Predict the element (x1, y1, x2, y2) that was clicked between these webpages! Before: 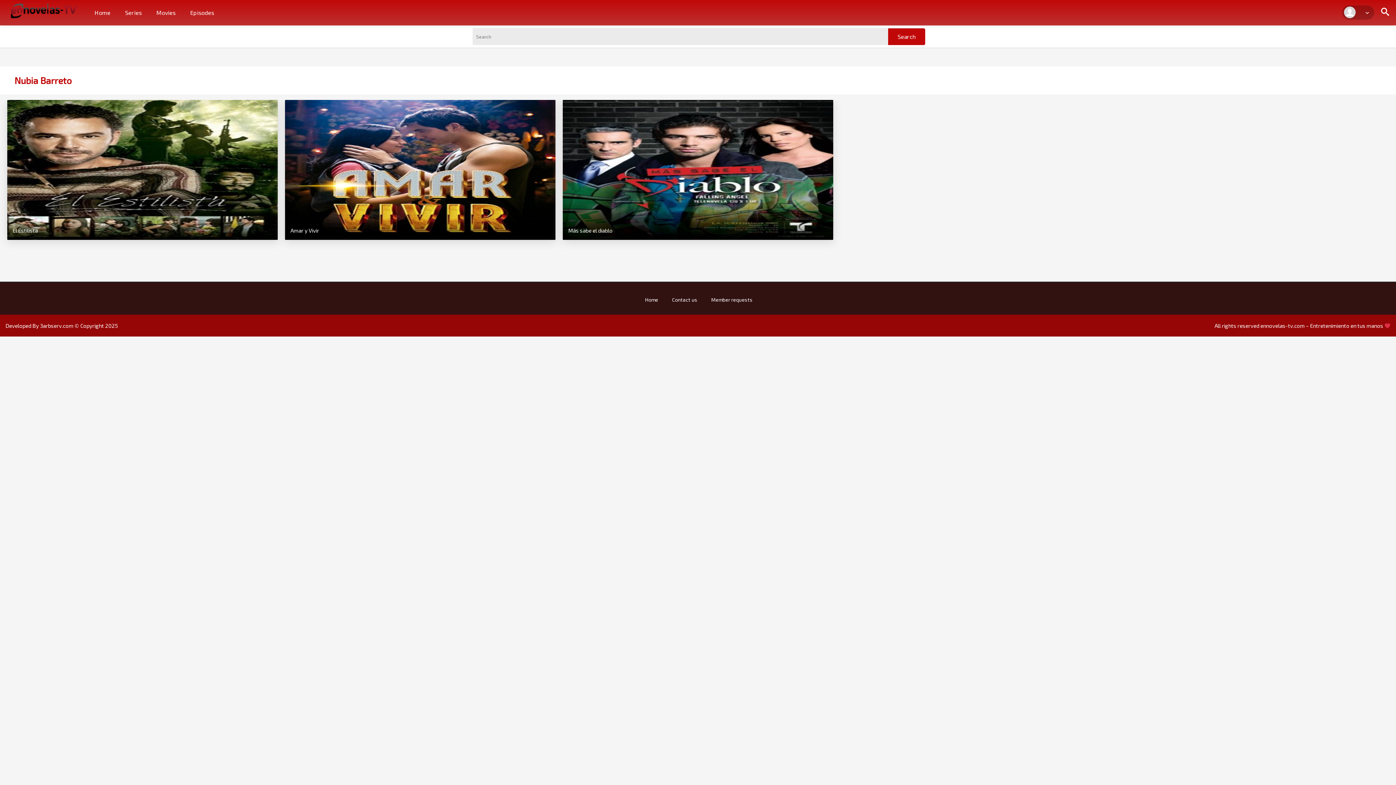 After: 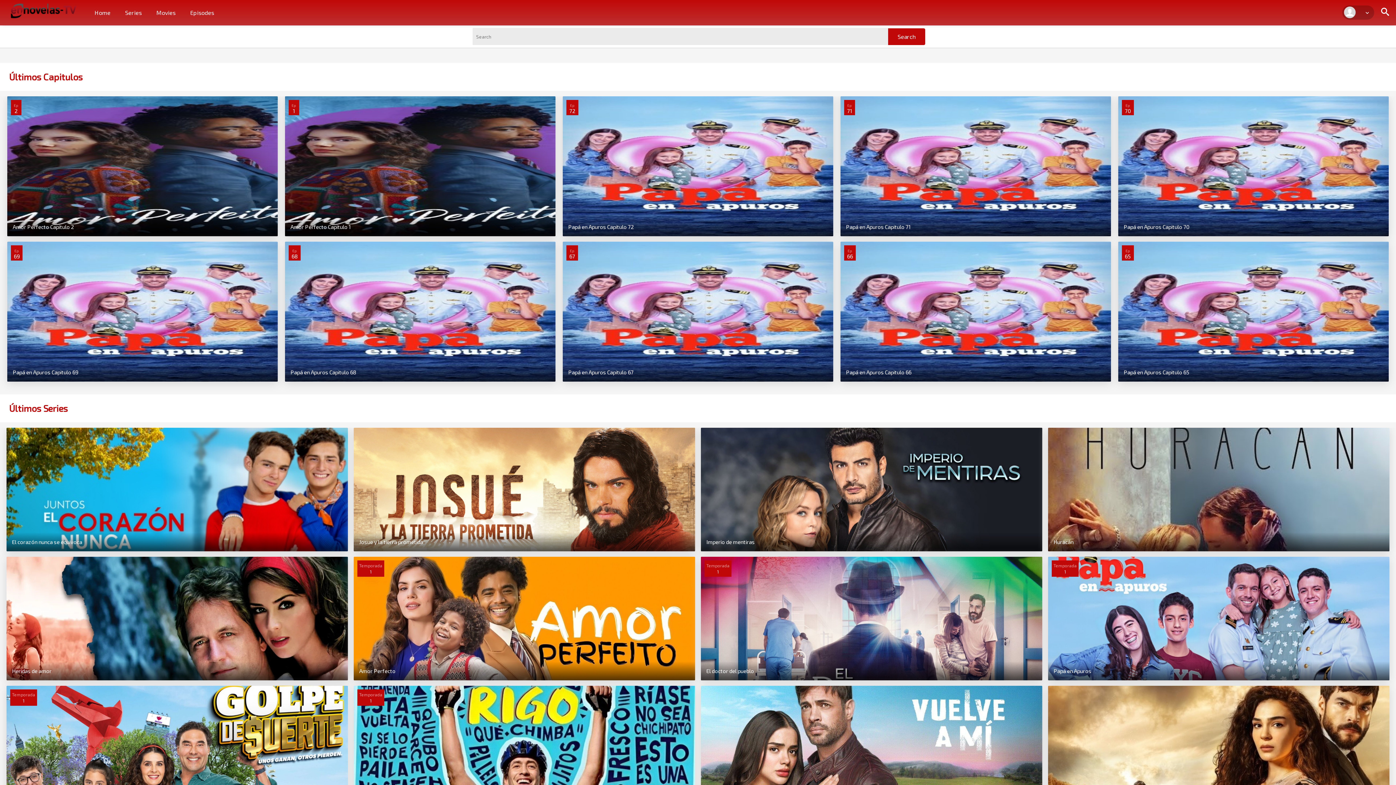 Action: label: Home bbox: (87, 0, 117, 25)